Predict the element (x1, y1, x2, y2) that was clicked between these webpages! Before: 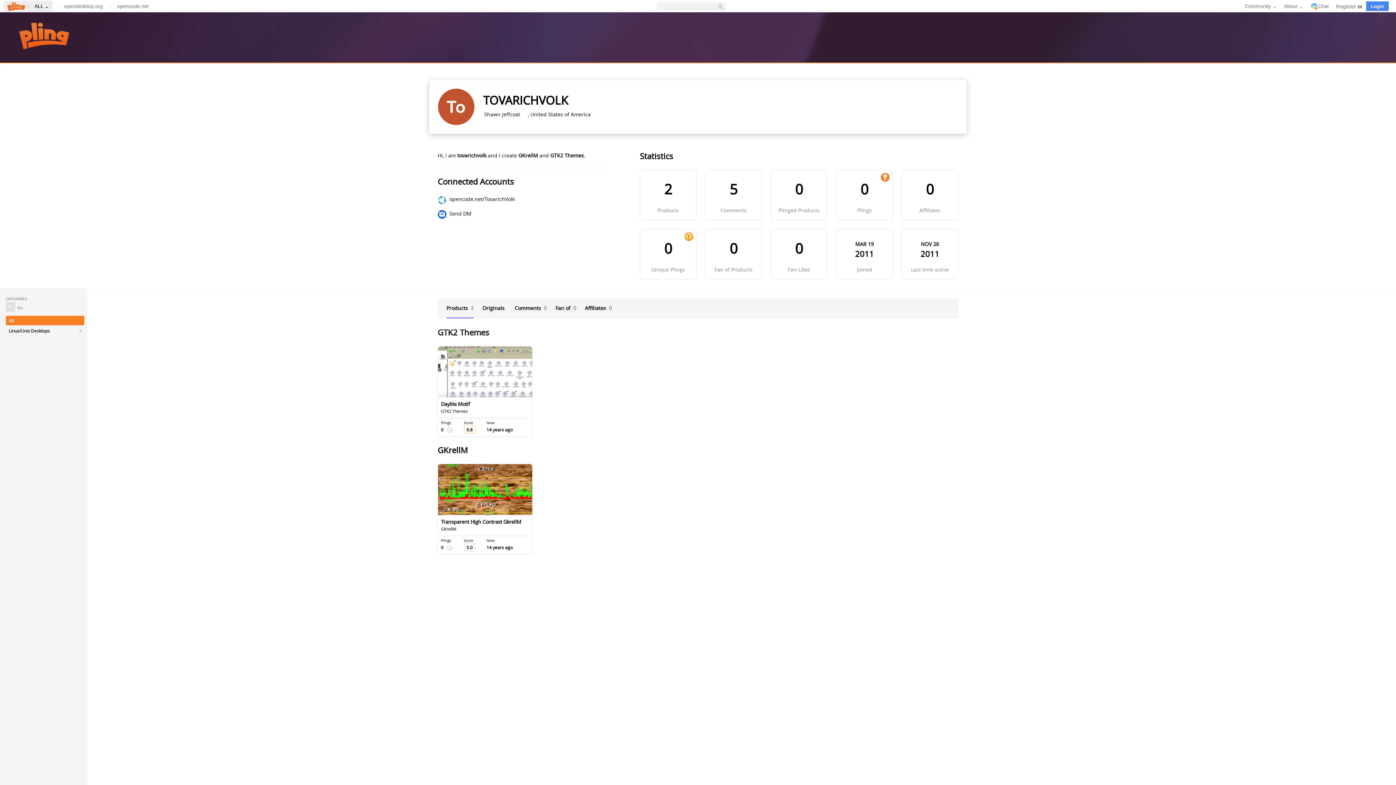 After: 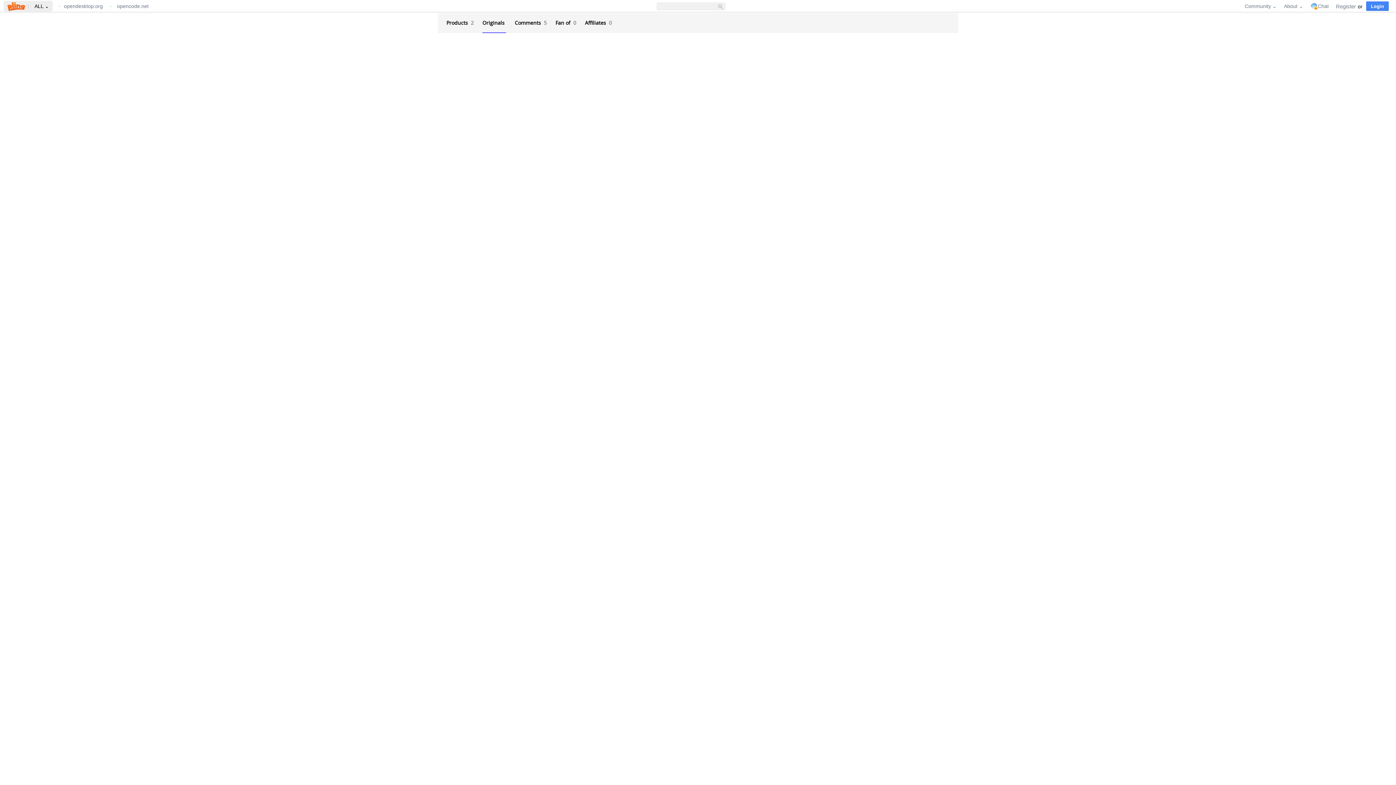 Action: bbox: (482, 298, 506, 318) label: Originals